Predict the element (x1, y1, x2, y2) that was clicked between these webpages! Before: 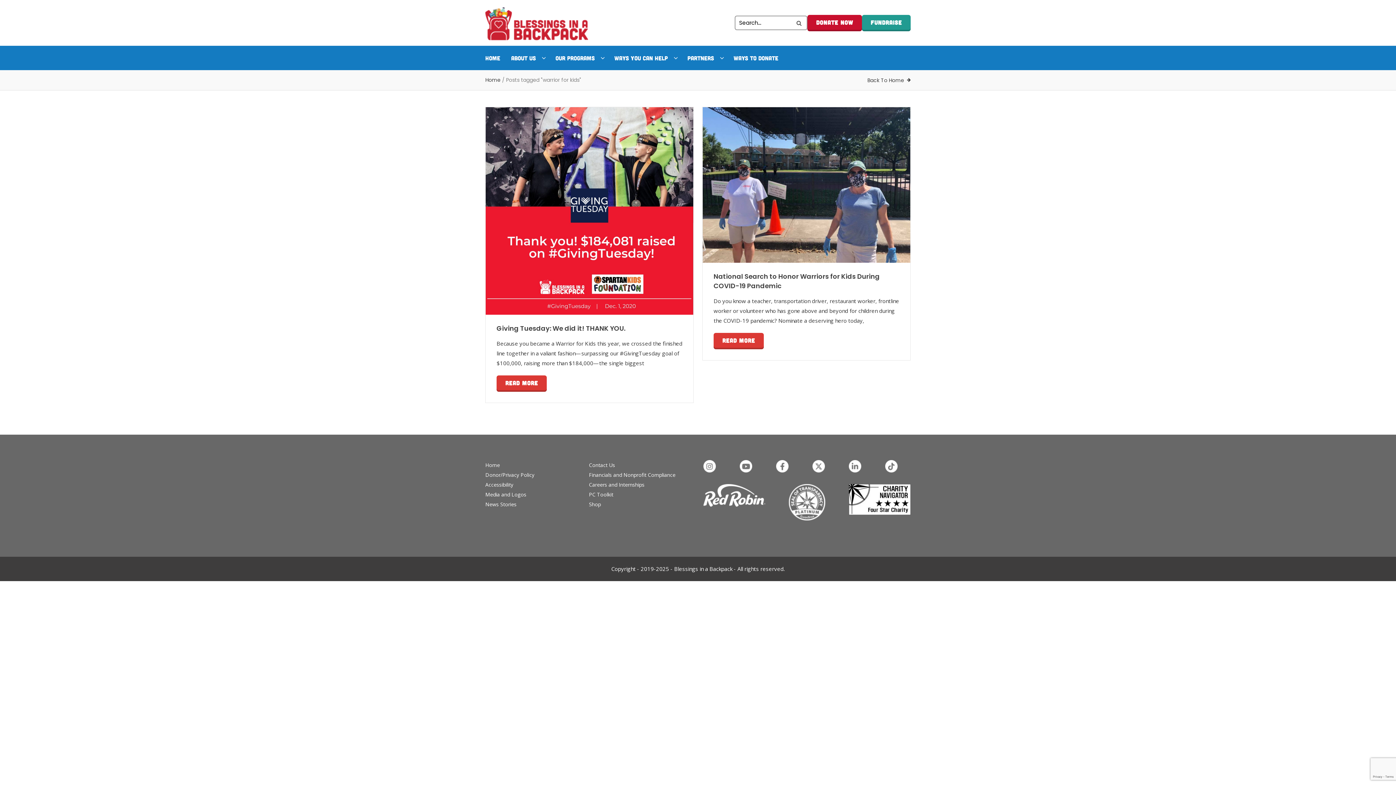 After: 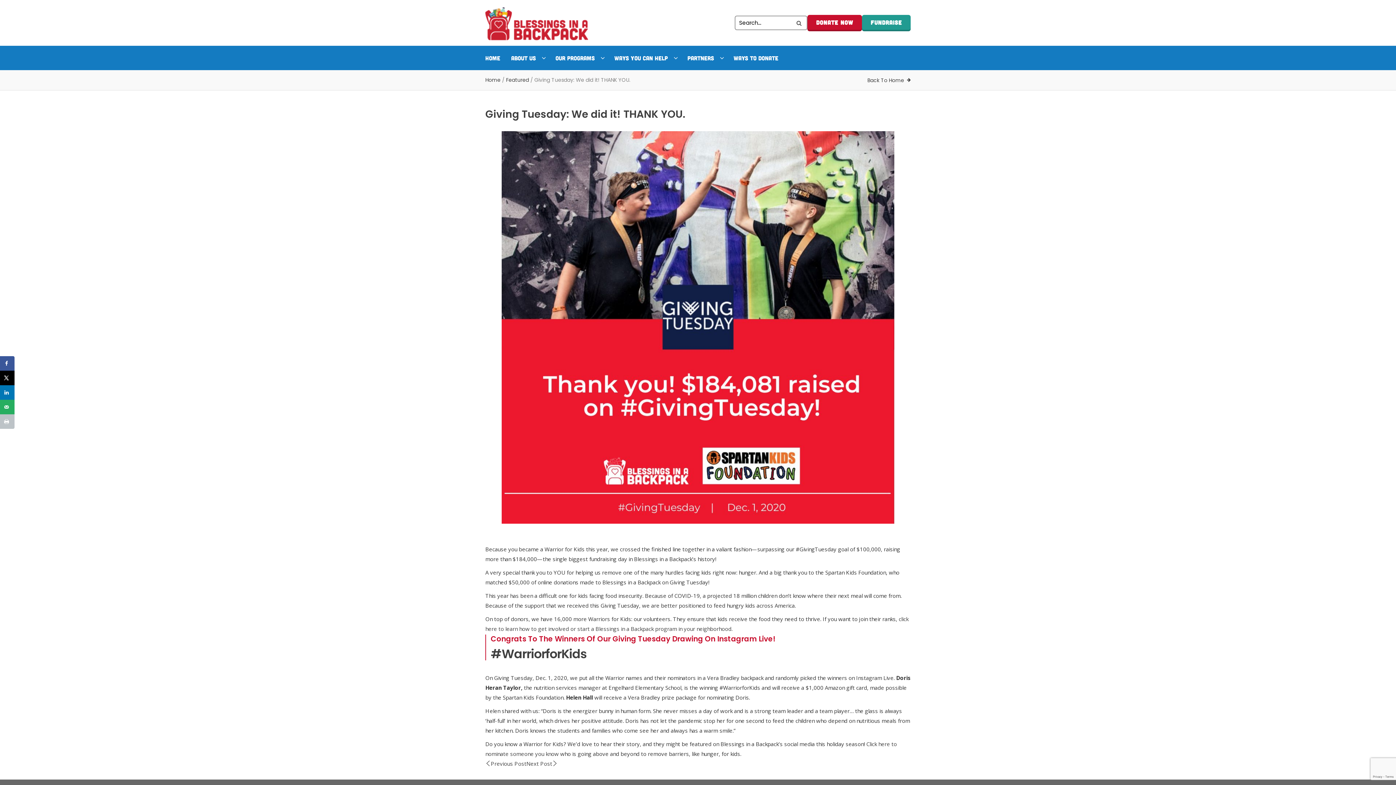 Action: label: Giving Tuesday: We did it! THANK YOU. bbox: (496, 324, 625, 333)